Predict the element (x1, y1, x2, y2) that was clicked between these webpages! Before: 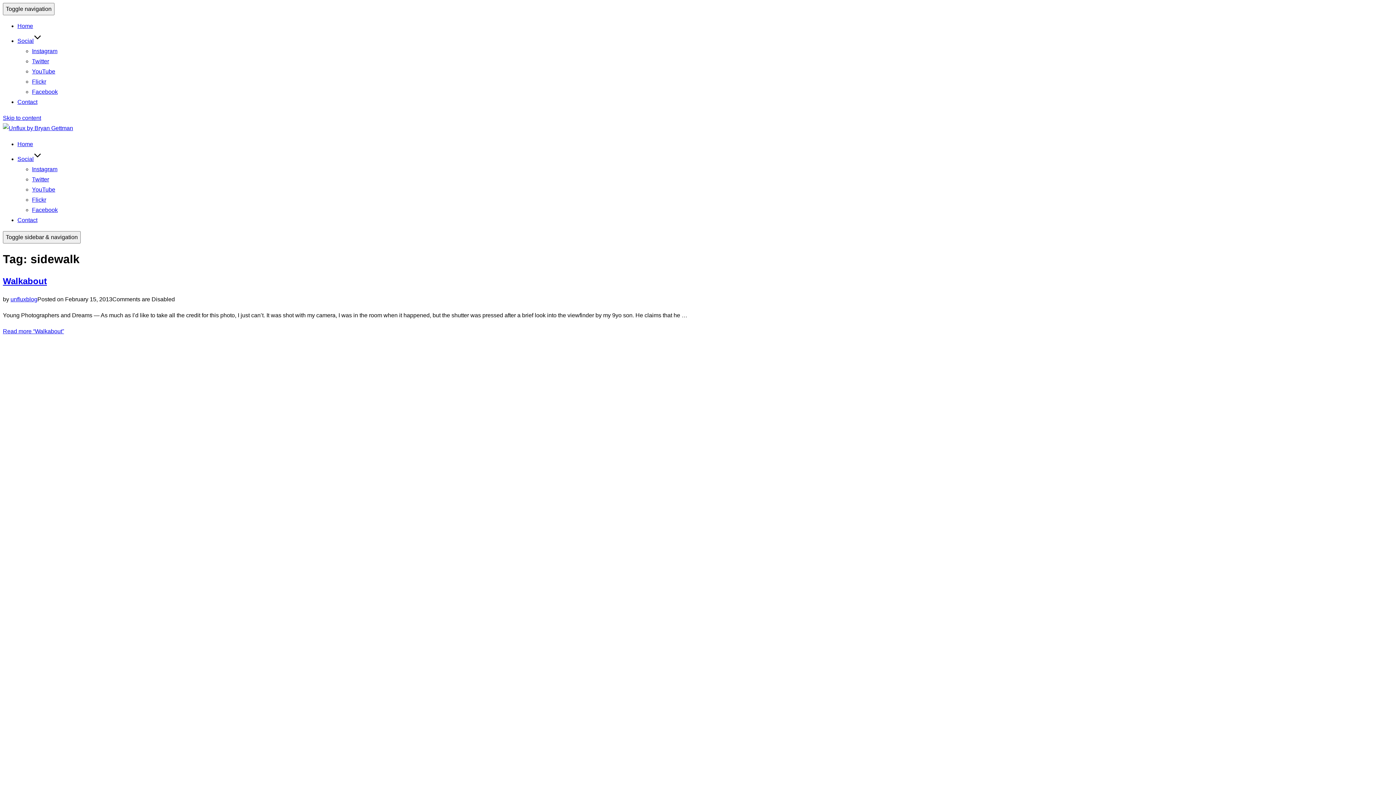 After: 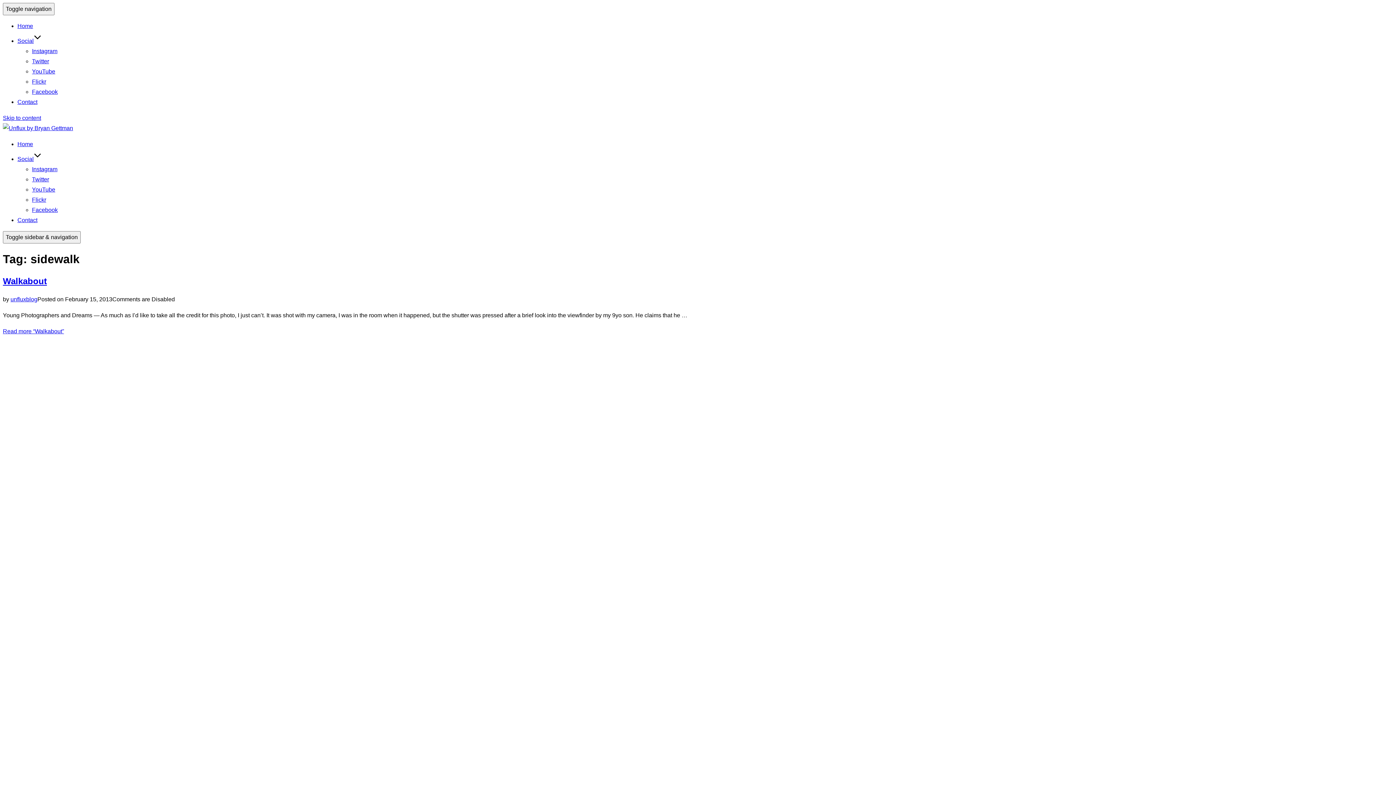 Action: bbox: (32, 58, 49, 64) label: Twitter